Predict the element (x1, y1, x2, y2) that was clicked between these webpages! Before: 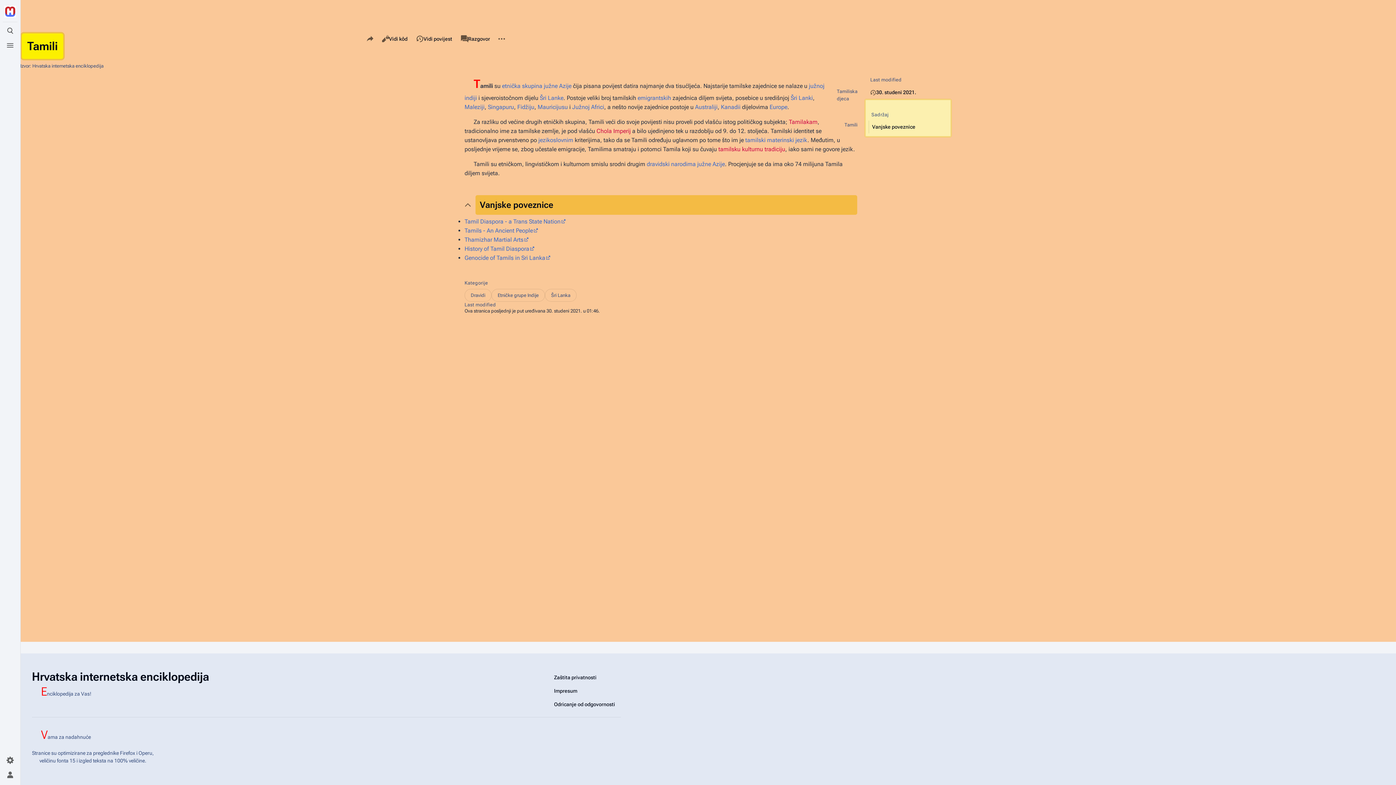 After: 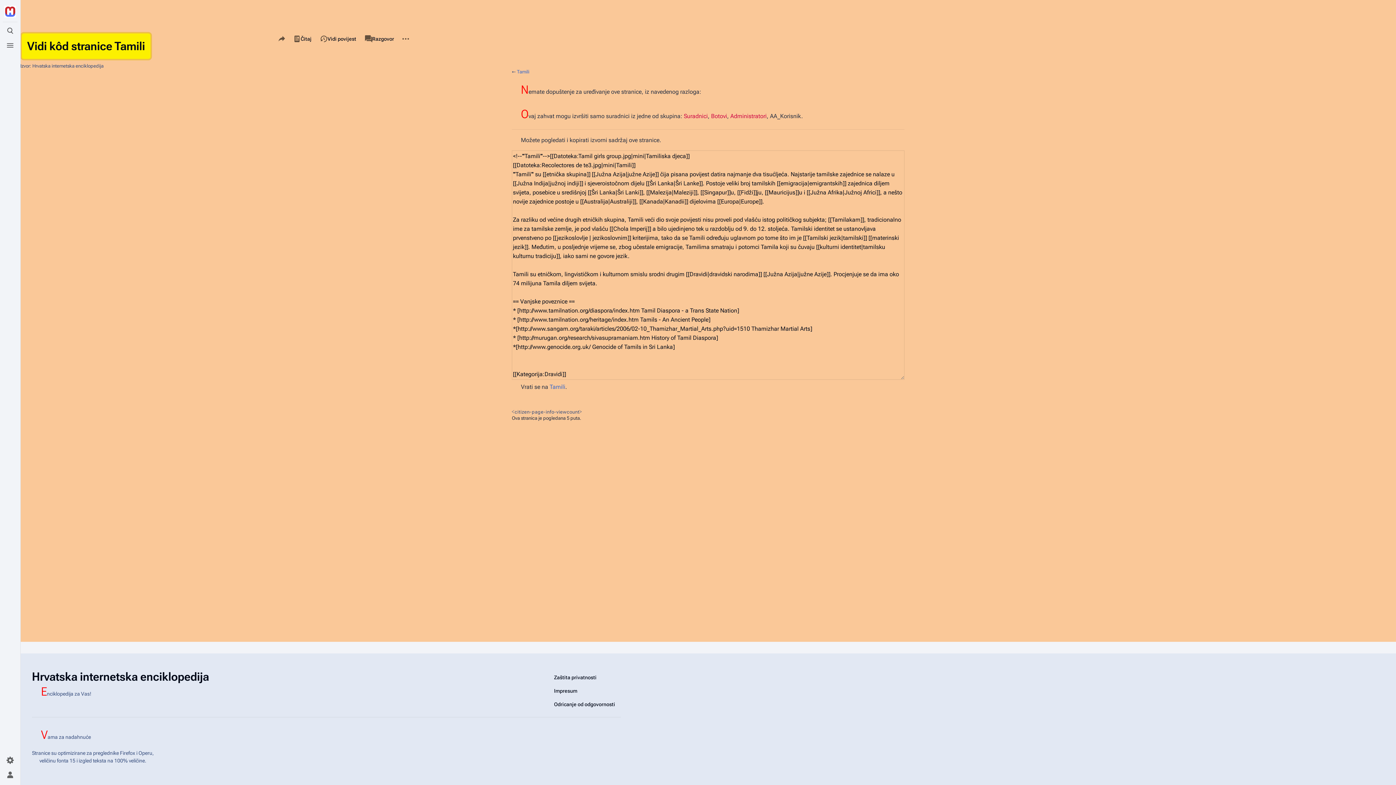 Action: label: Vidi kôd bbox: (377, 32, 412, 45)